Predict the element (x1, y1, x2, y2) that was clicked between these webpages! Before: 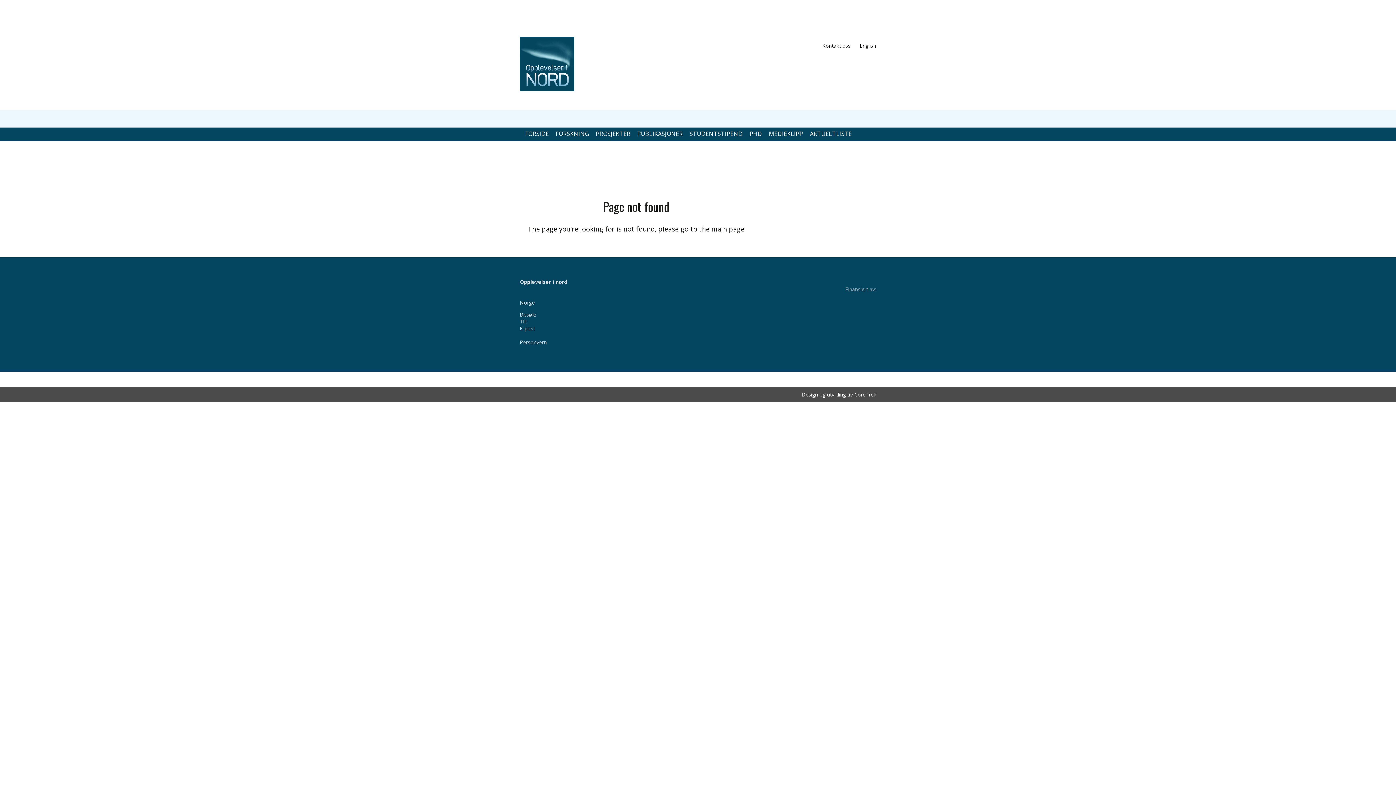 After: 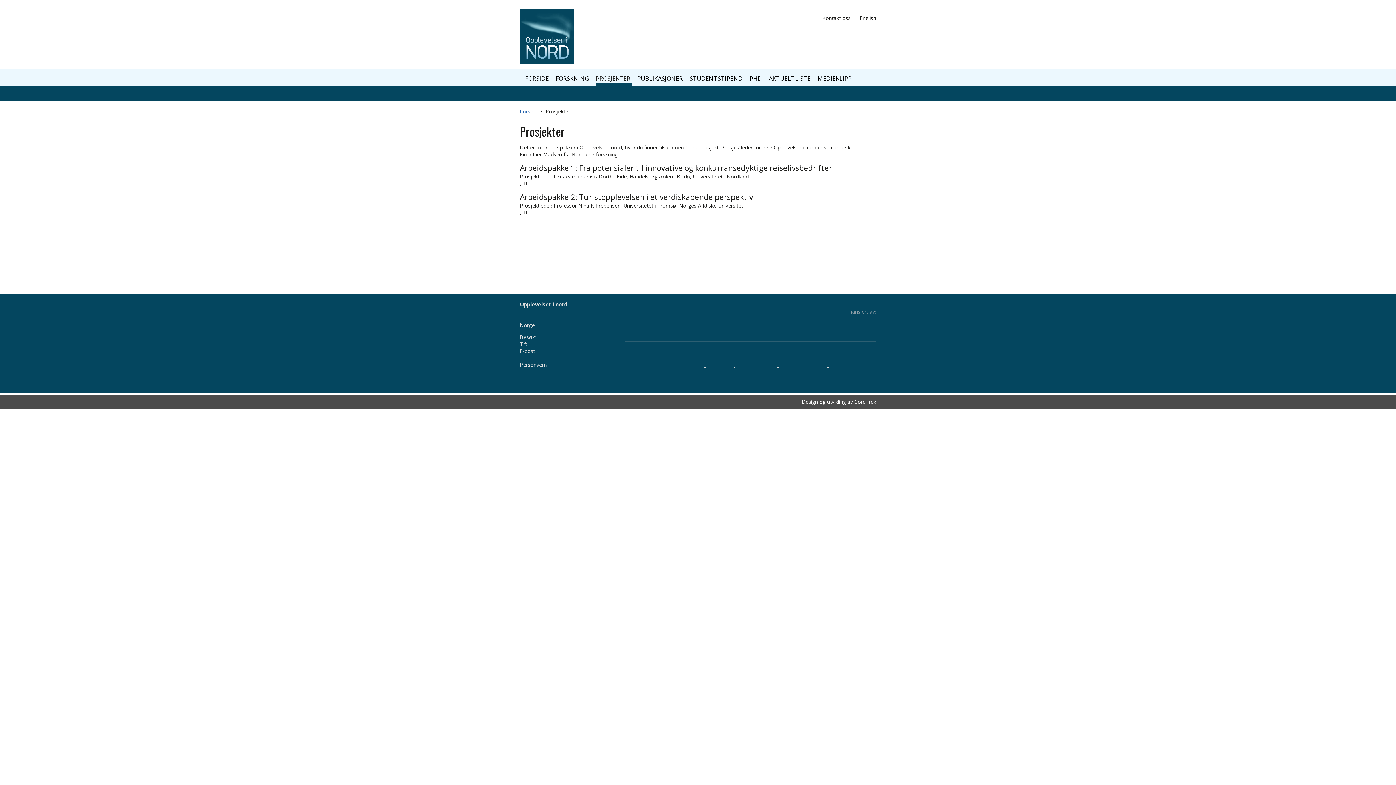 Action: label: PROSJEKTER bbox: (596, 129, 630, 137)